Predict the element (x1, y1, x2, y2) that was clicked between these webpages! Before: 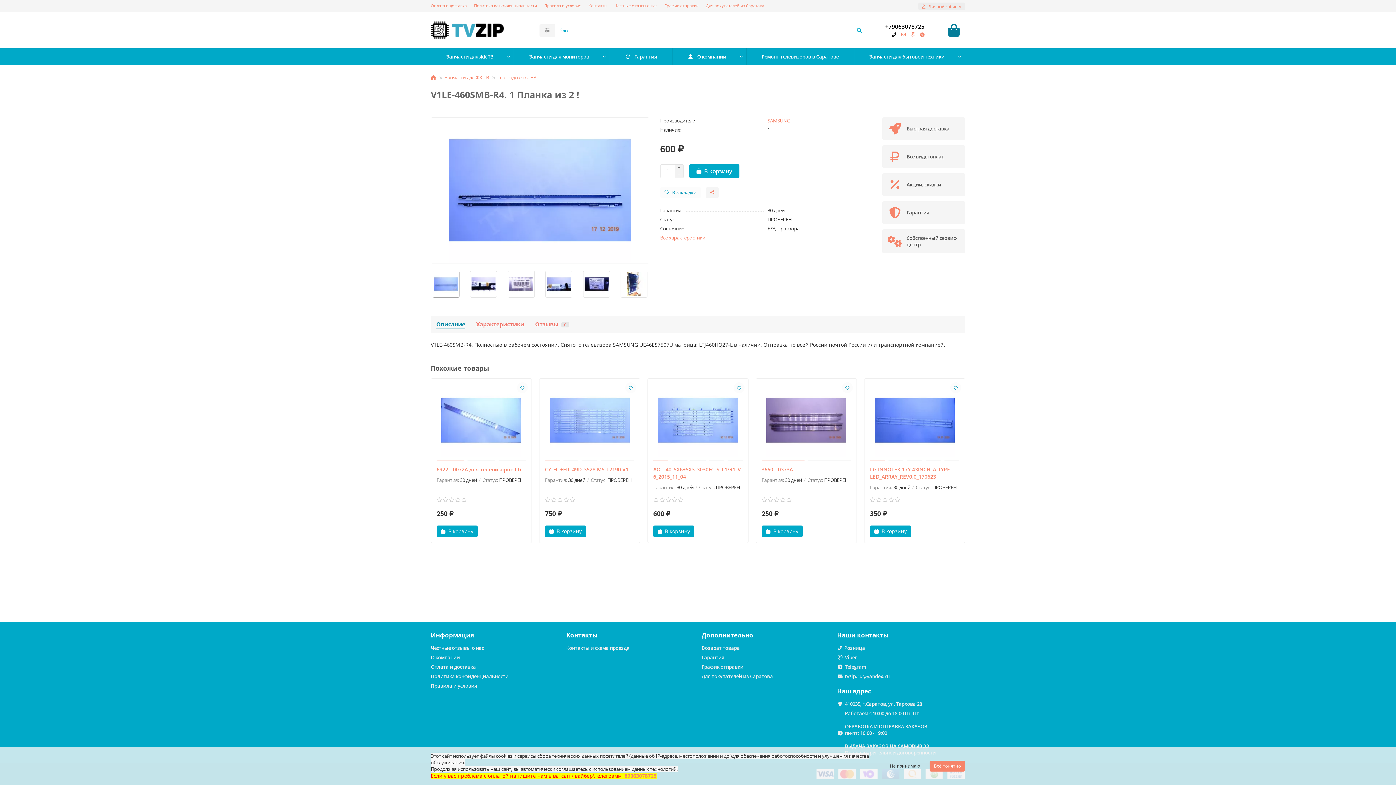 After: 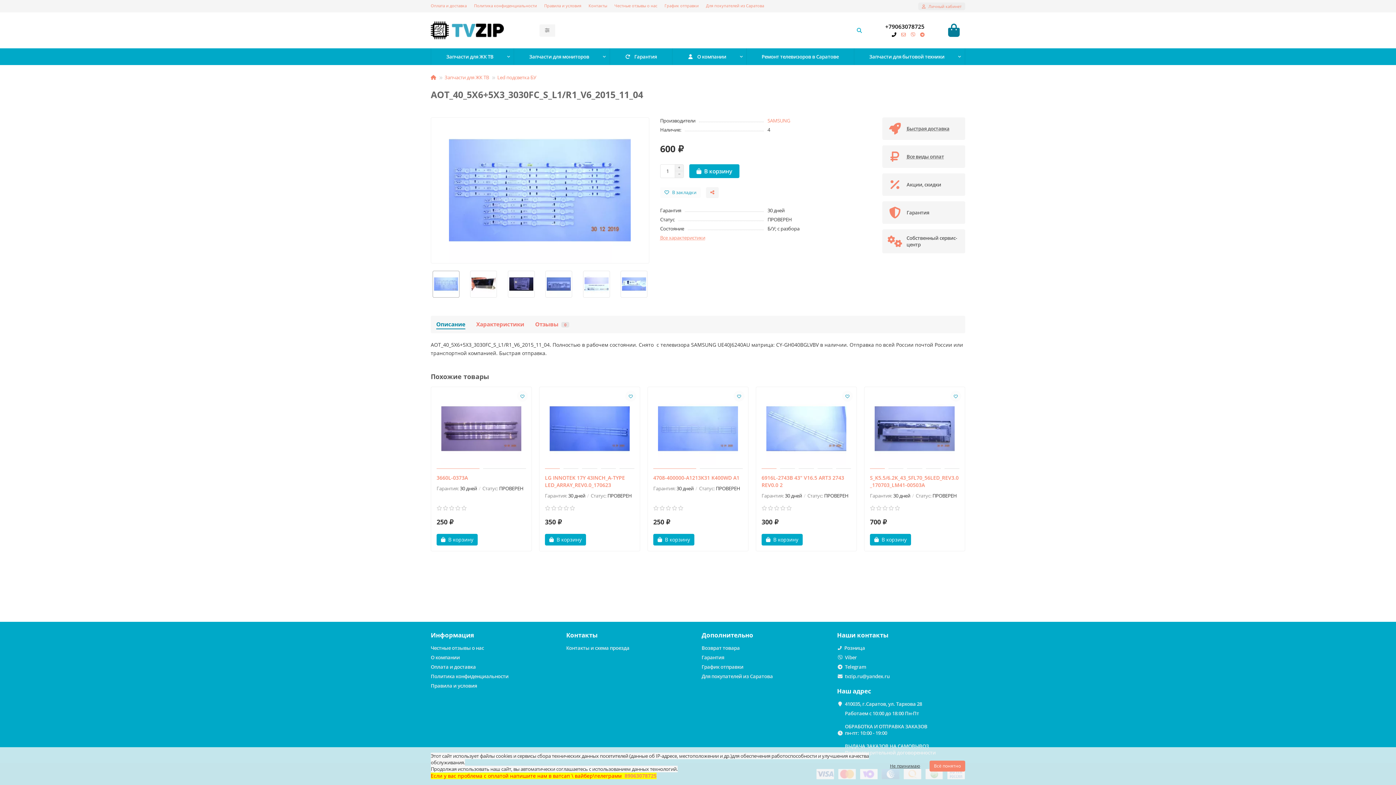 Action: bbox: (653, 466, 742, 484) label: AOT_40_5X6+5X3_3030FC_S_L1/R1_V6_2015_11_04